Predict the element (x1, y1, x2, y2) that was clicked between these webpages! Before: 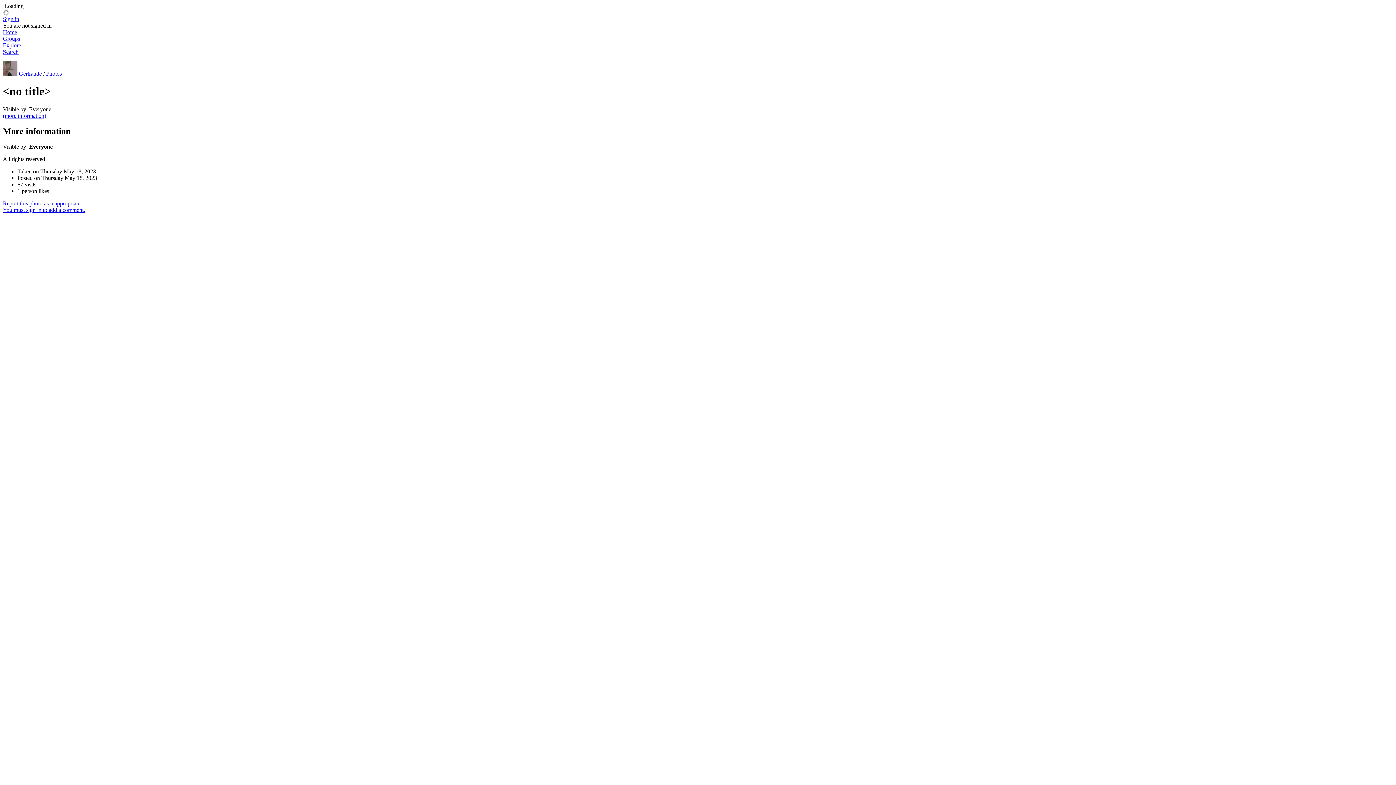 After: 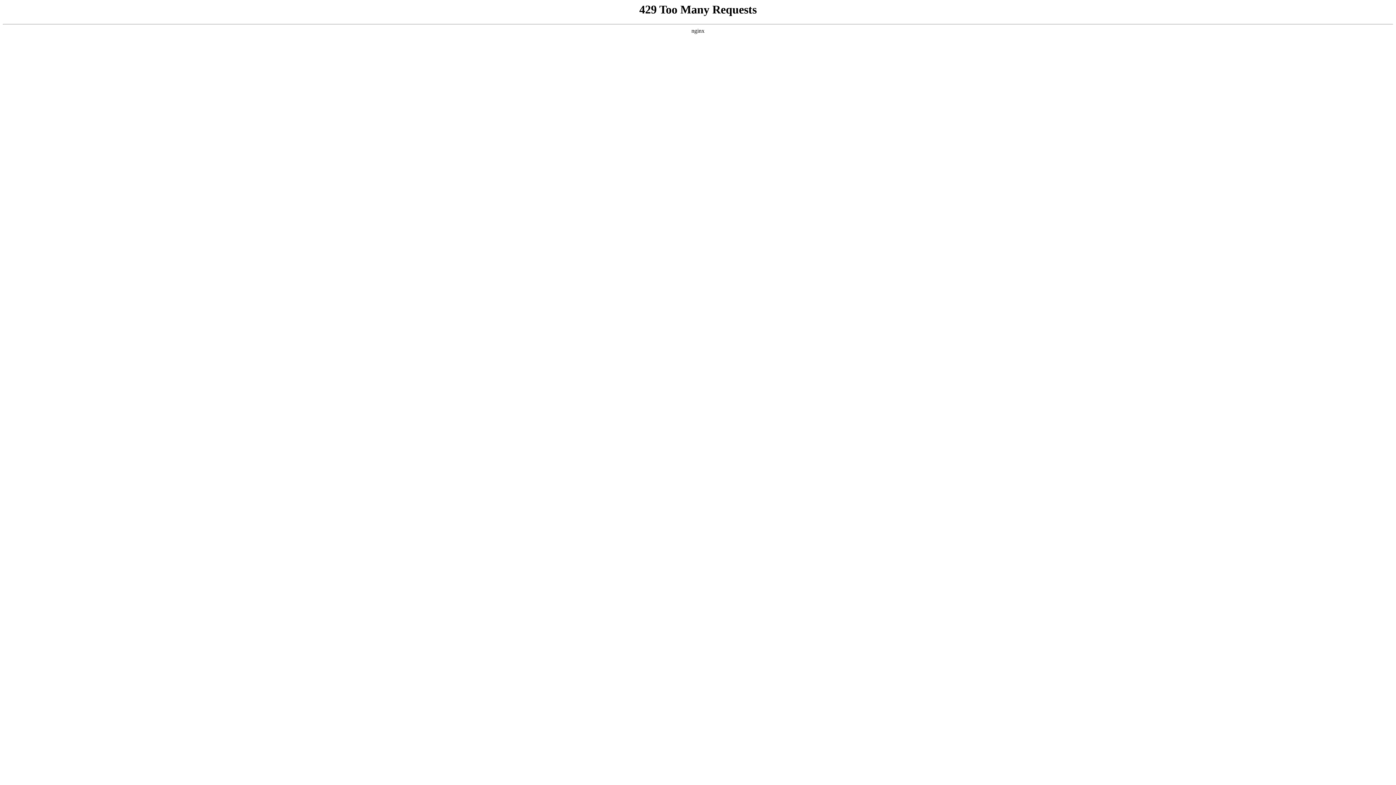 Action: bbox: (2, 35, 20, 41) label: Groups